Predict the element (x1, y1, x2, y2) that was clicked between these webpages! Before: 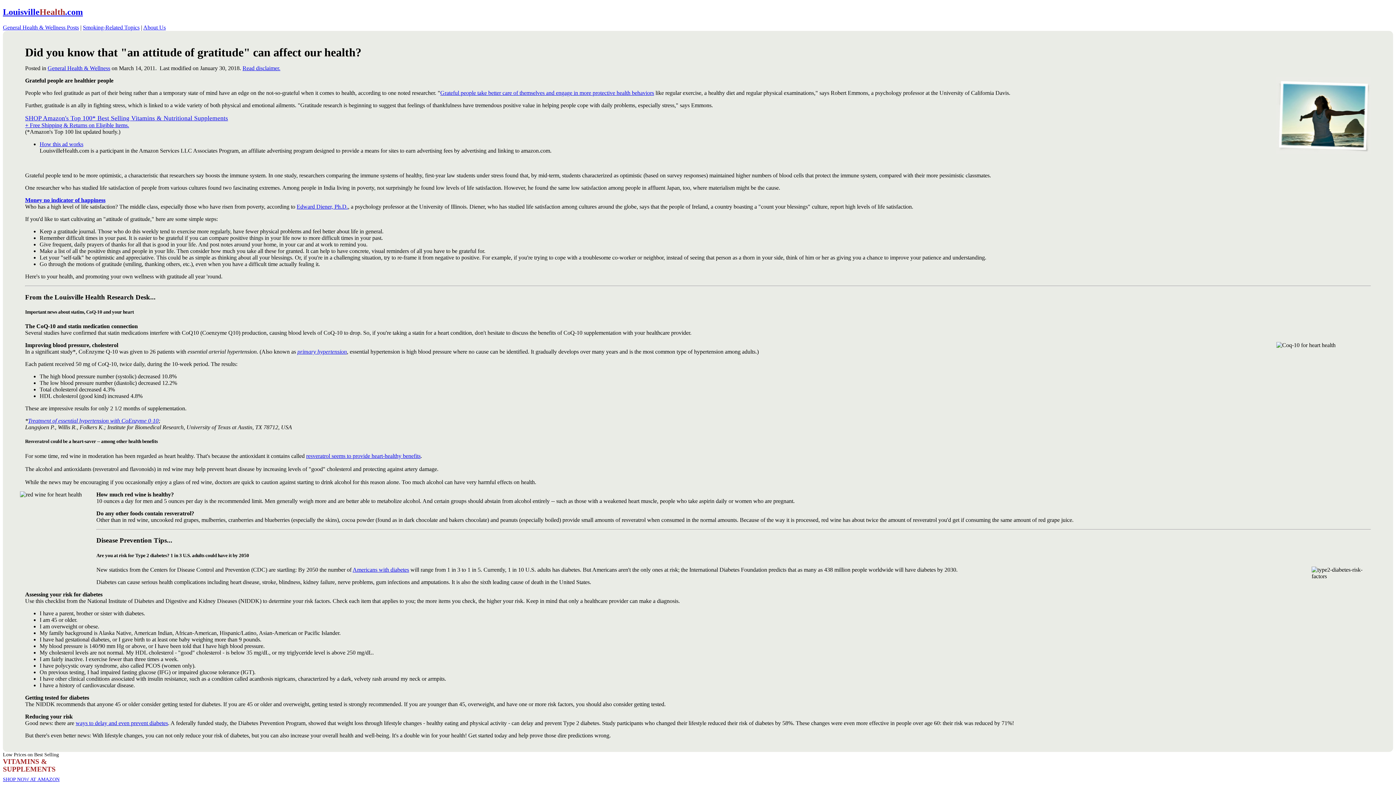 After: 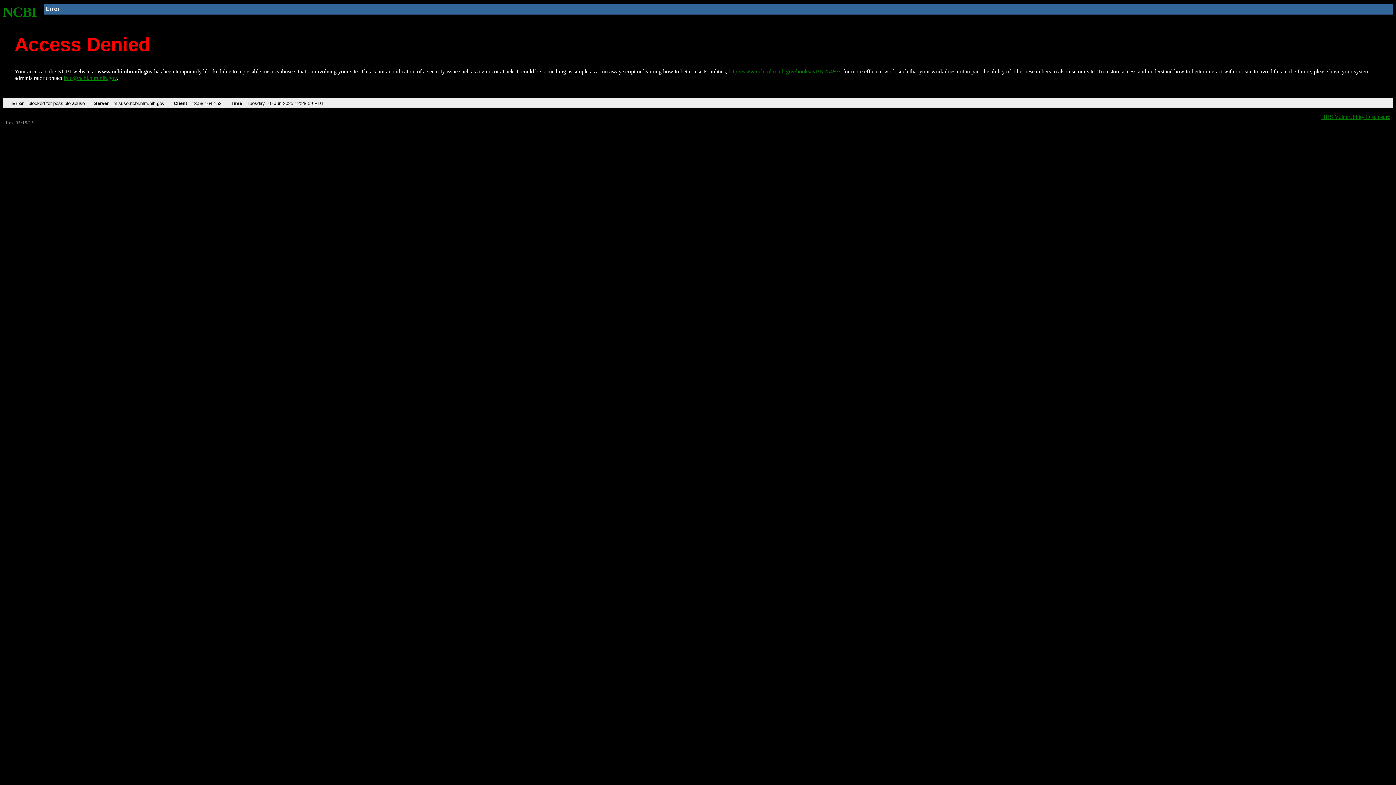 Action: label: resveratrol seems to provide heart-healthy benefits bbox: (306, 452, 420, 459)